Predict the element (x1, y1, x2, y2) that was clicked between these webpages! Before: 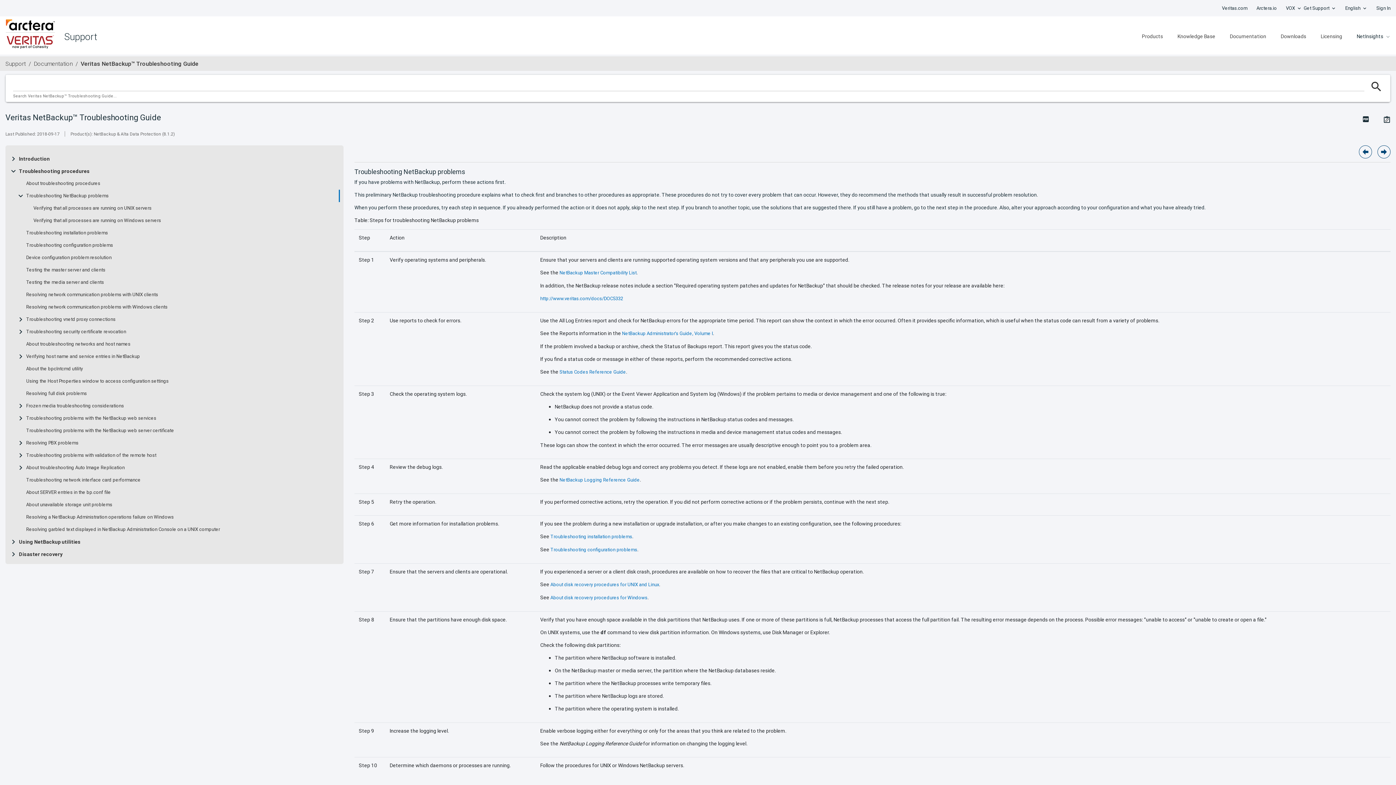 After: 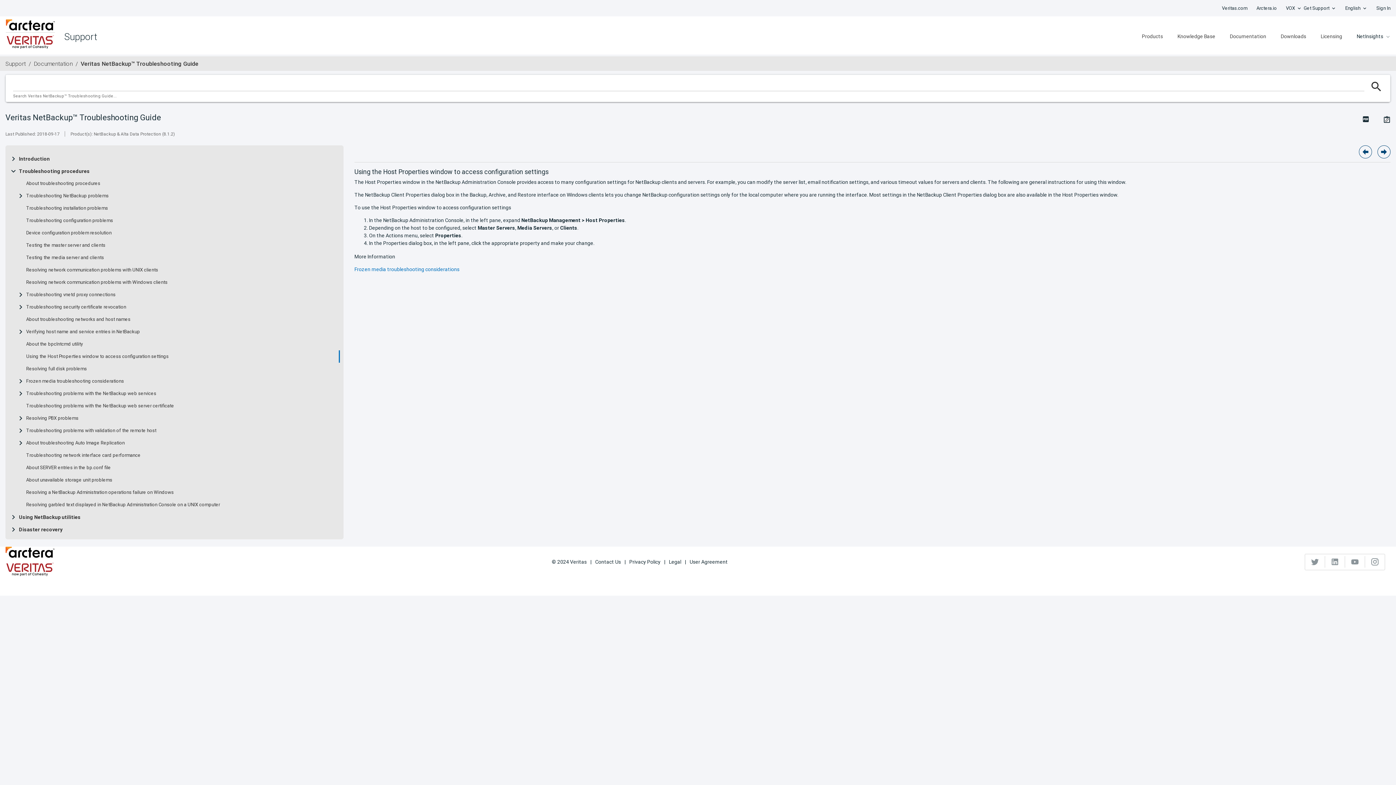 Action: bbox: (26, 378, 168, 384) label: Using the Host Properties window to access configuration settings